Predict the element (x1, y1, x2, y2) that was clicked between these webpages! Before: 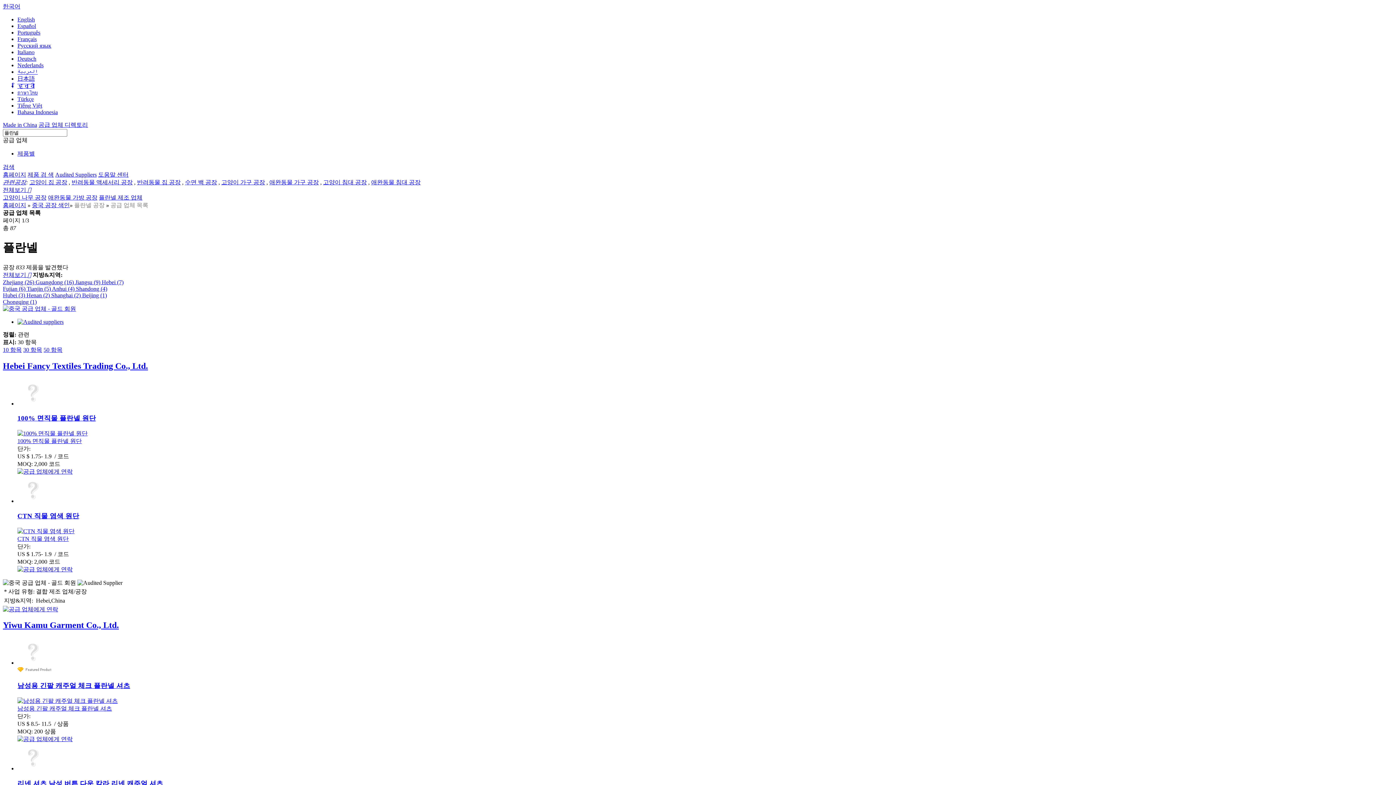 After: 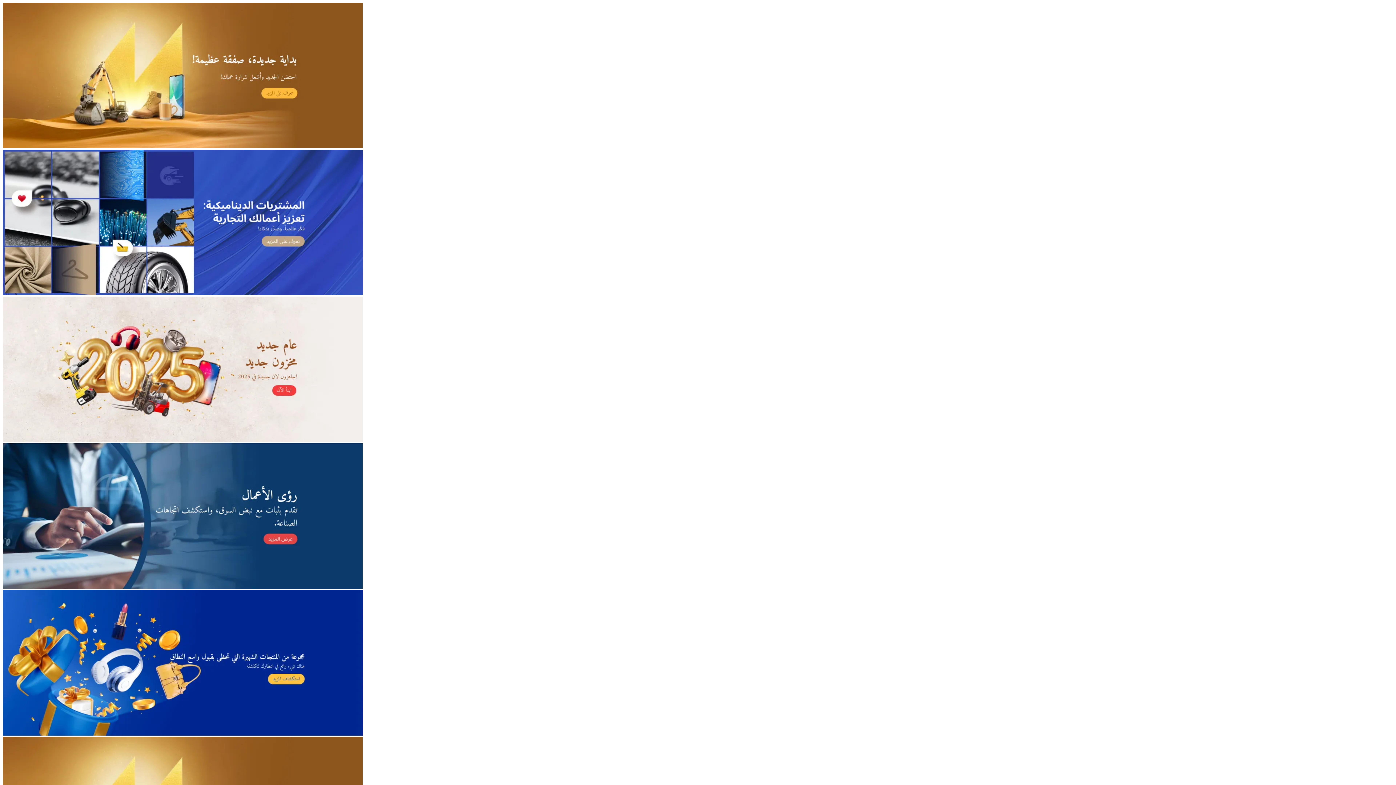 Action: label: العربية bbox: (17, 68, 37, 74)